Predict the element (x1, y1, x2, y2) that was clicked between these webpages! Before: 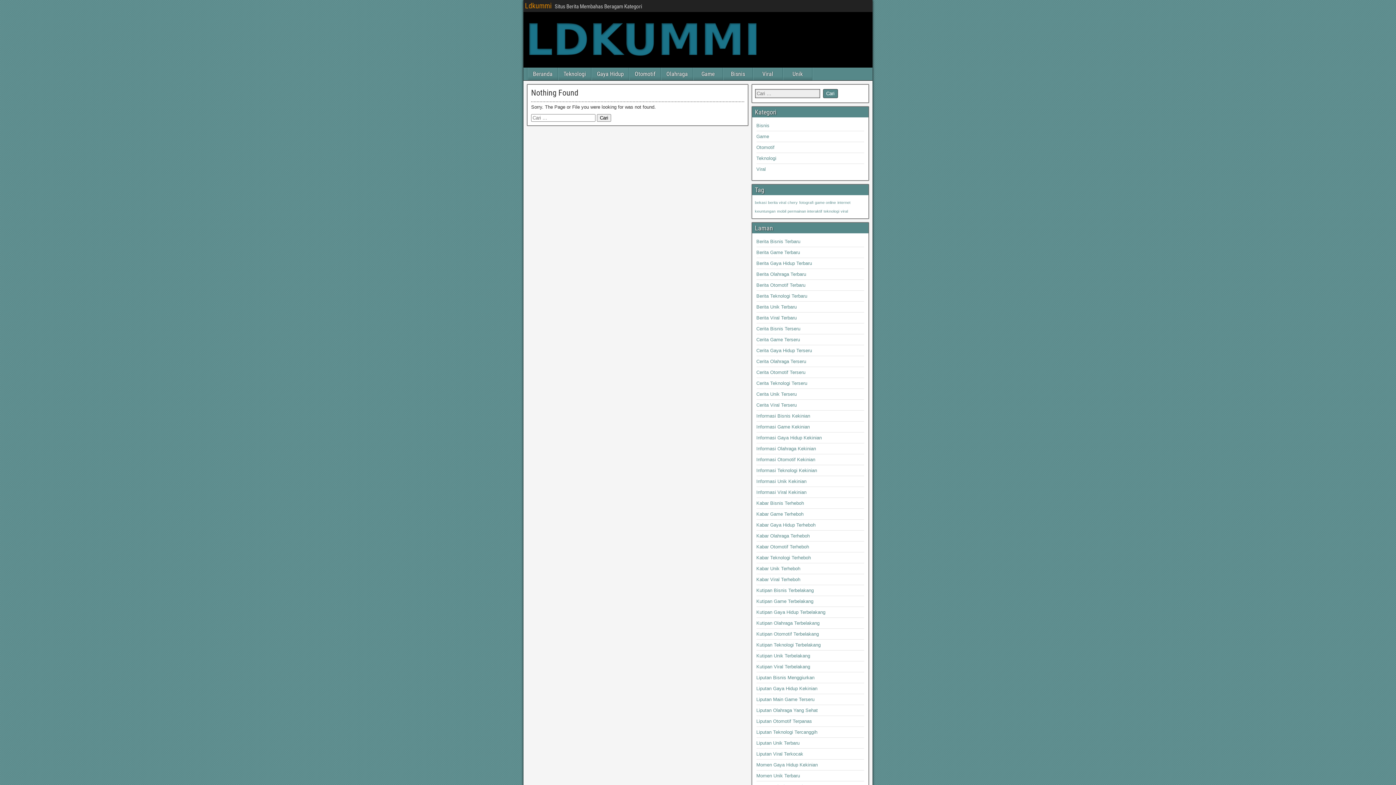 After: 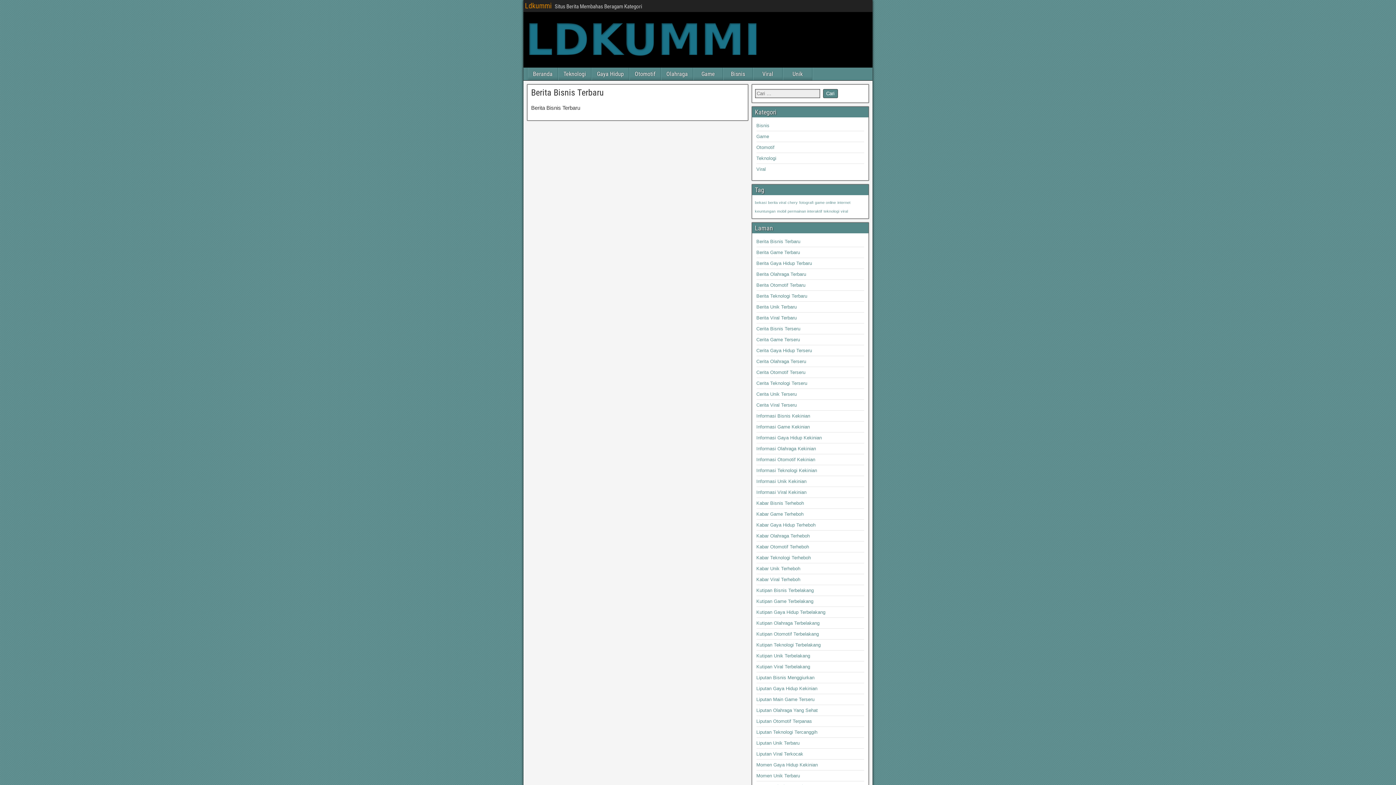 Action: label: Berita Bisnis Terbaru bbox: (756, 238, 800, 244)